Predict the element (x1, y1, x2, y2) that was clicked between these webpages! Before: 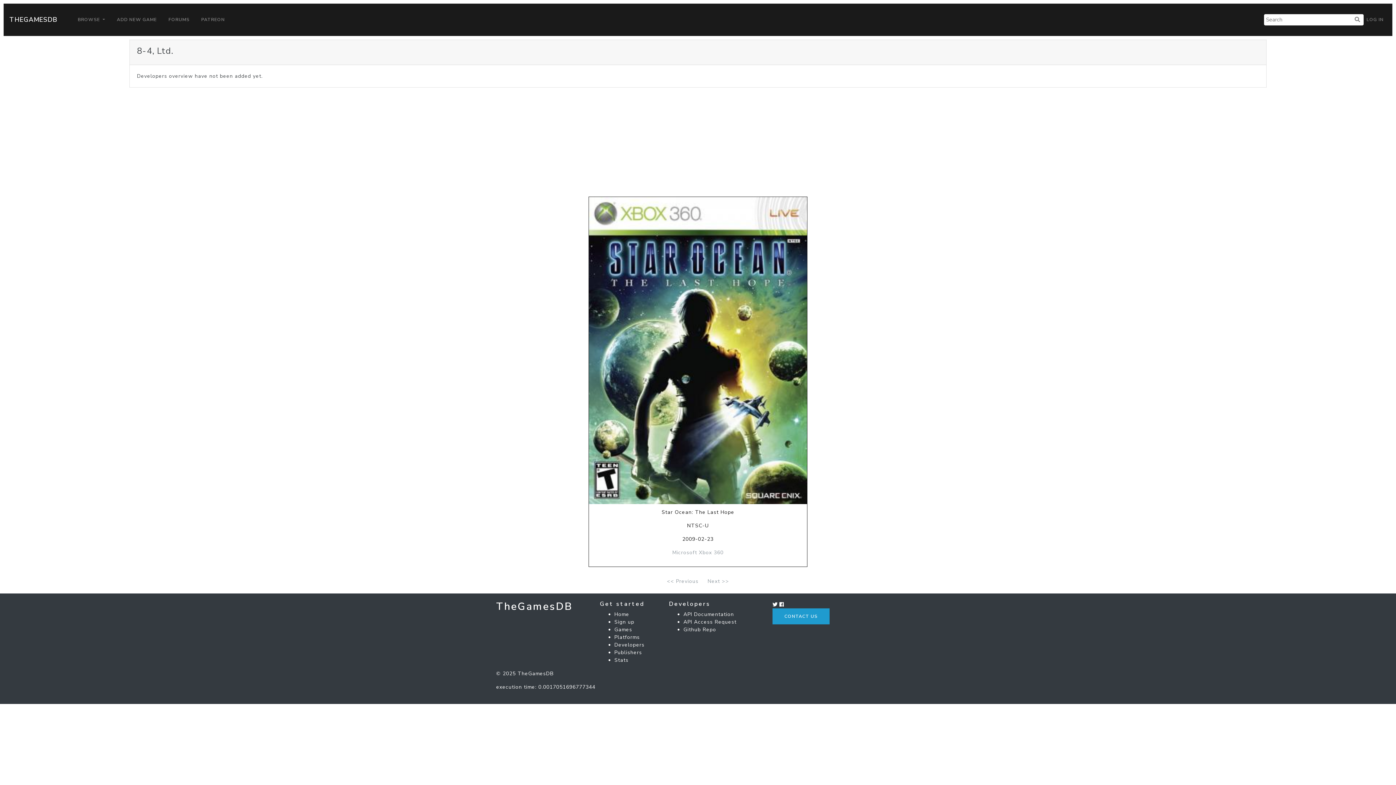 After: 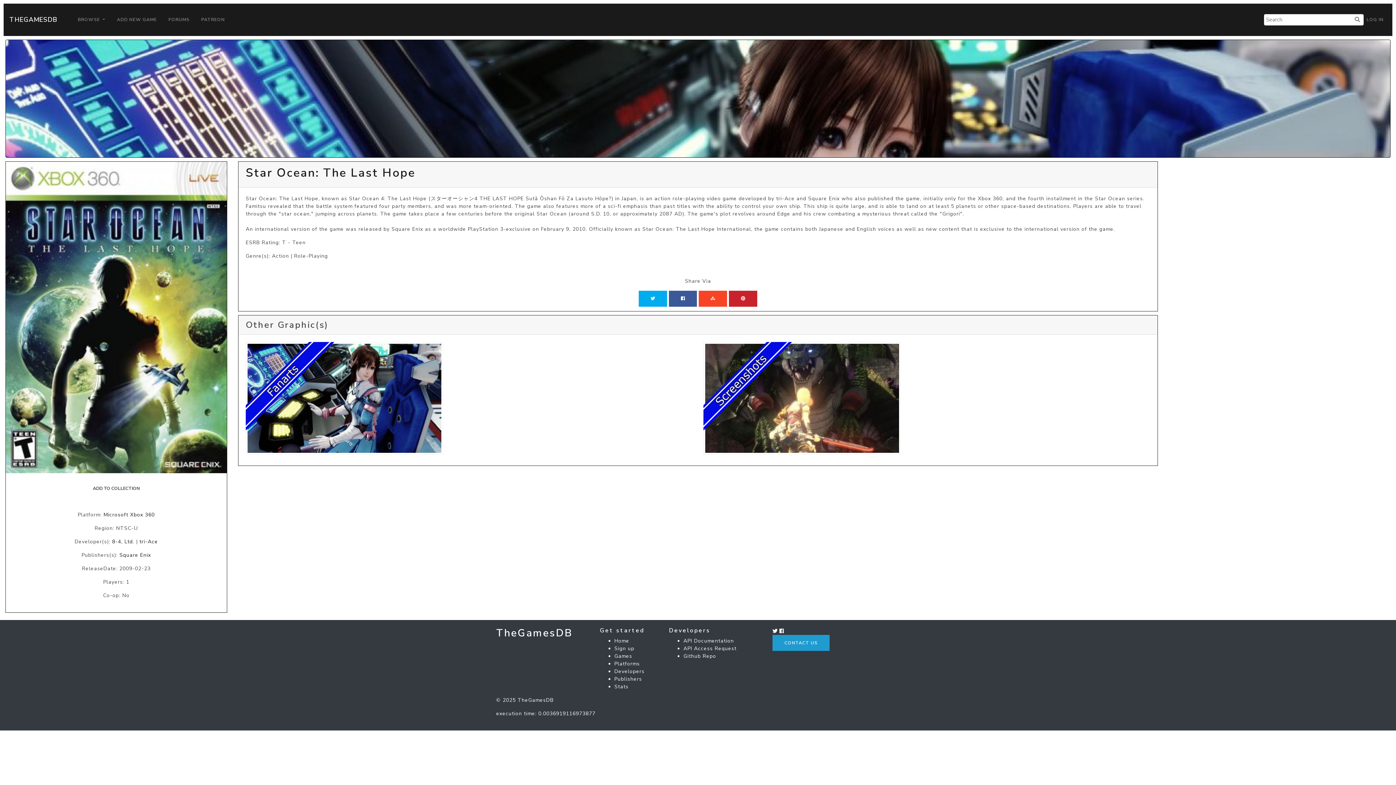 Action: label: Star Ocean: The Last Hope

NTSC-U

2009-02-23

Microsoft Xbox 360 bbox: (588, 196, 807, 567)